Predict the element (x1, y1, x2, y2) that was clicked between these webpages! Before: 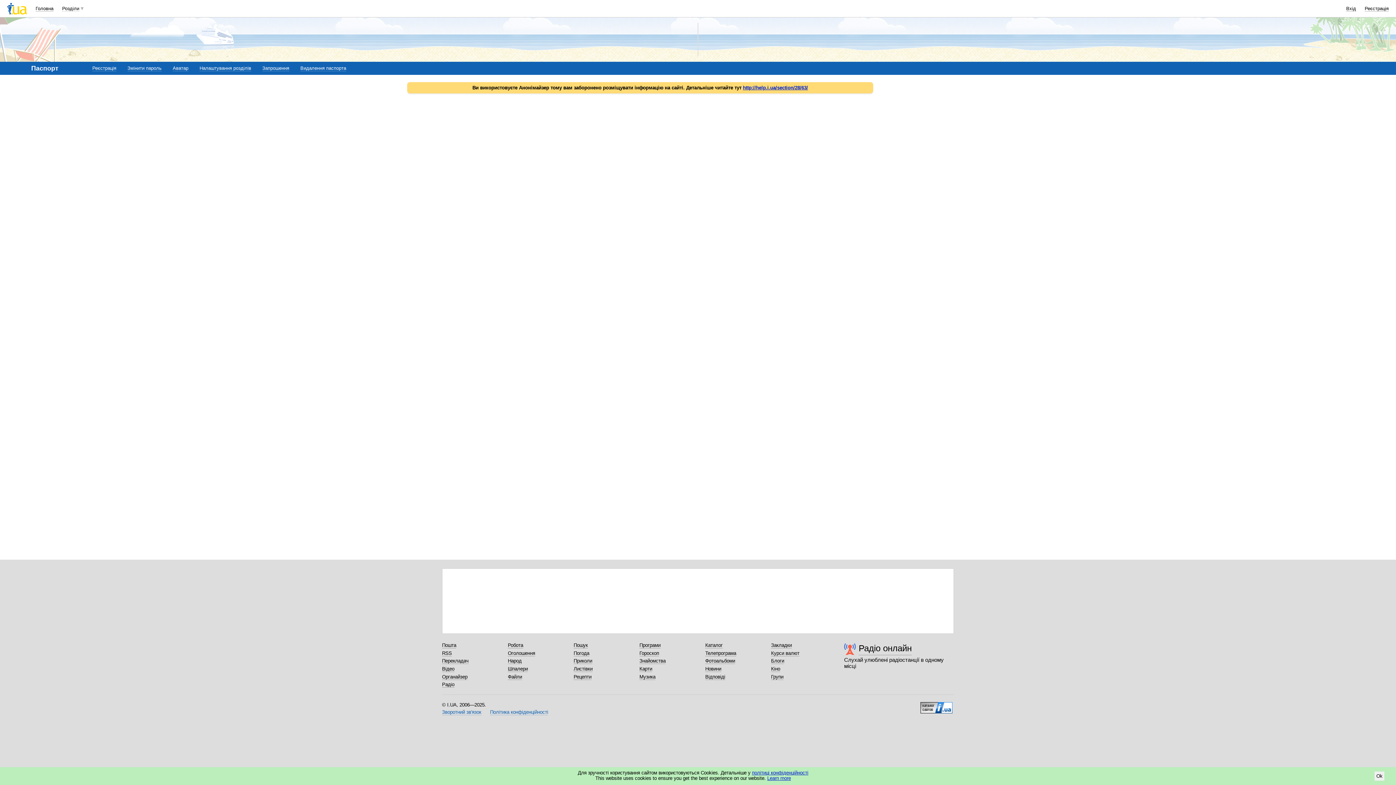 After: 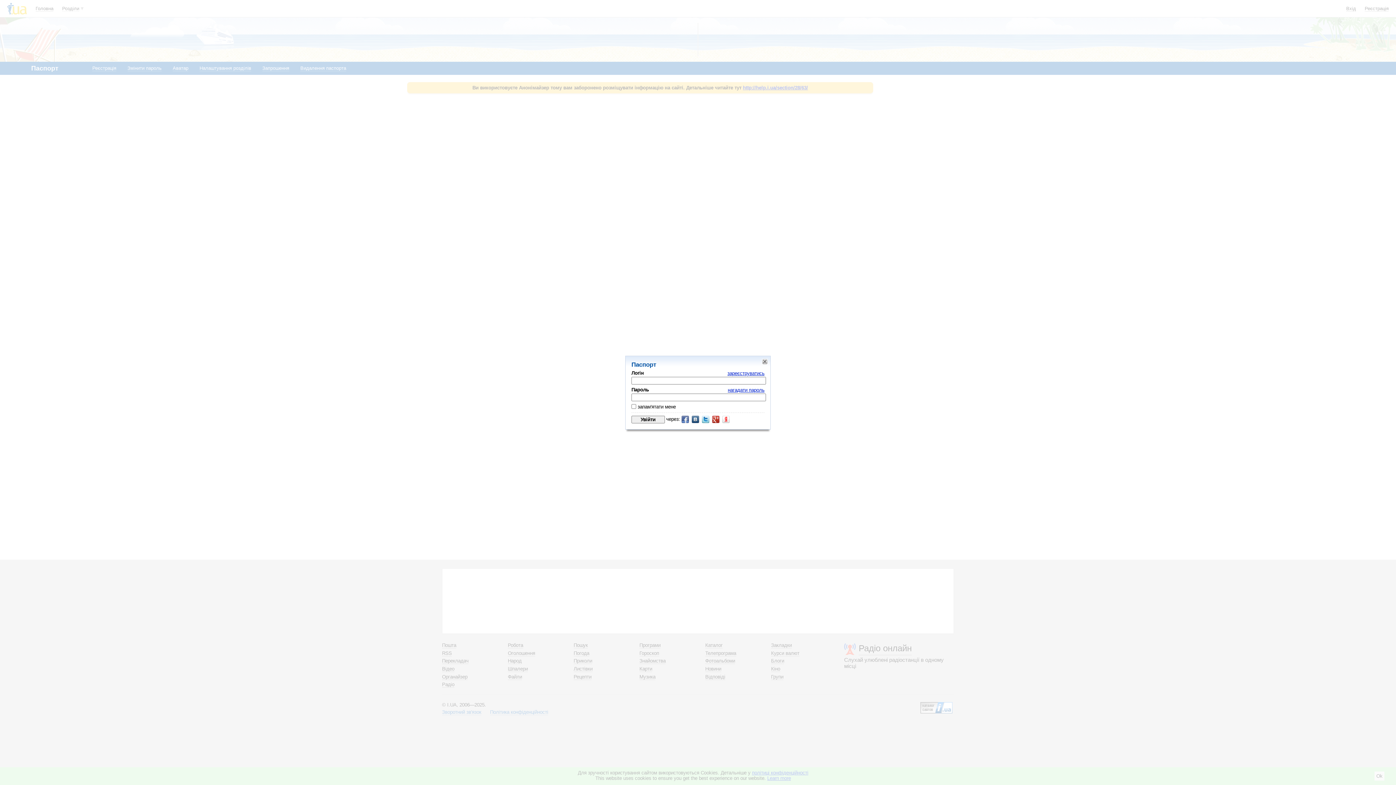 Action: label: Налаштування розділів bbox: (199, 65, 251, 71)